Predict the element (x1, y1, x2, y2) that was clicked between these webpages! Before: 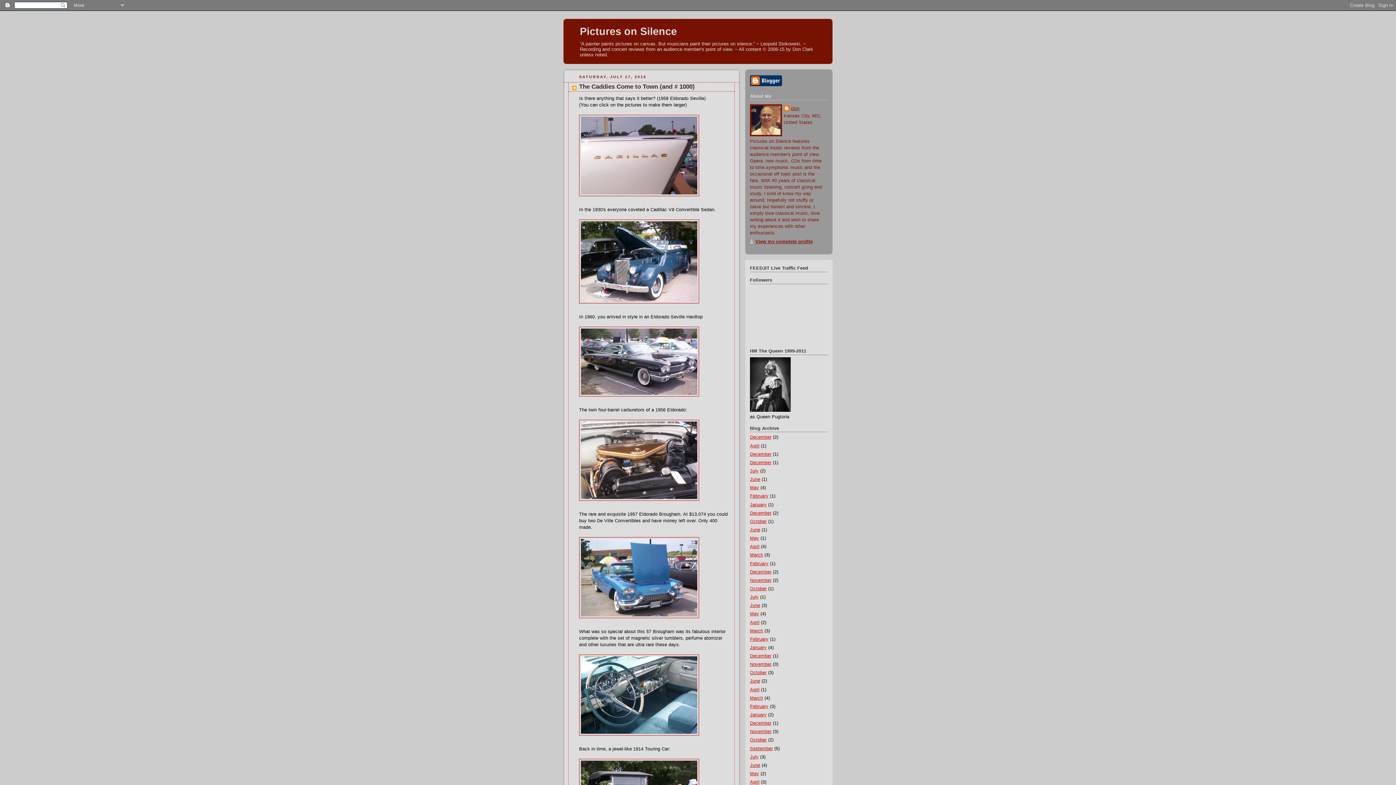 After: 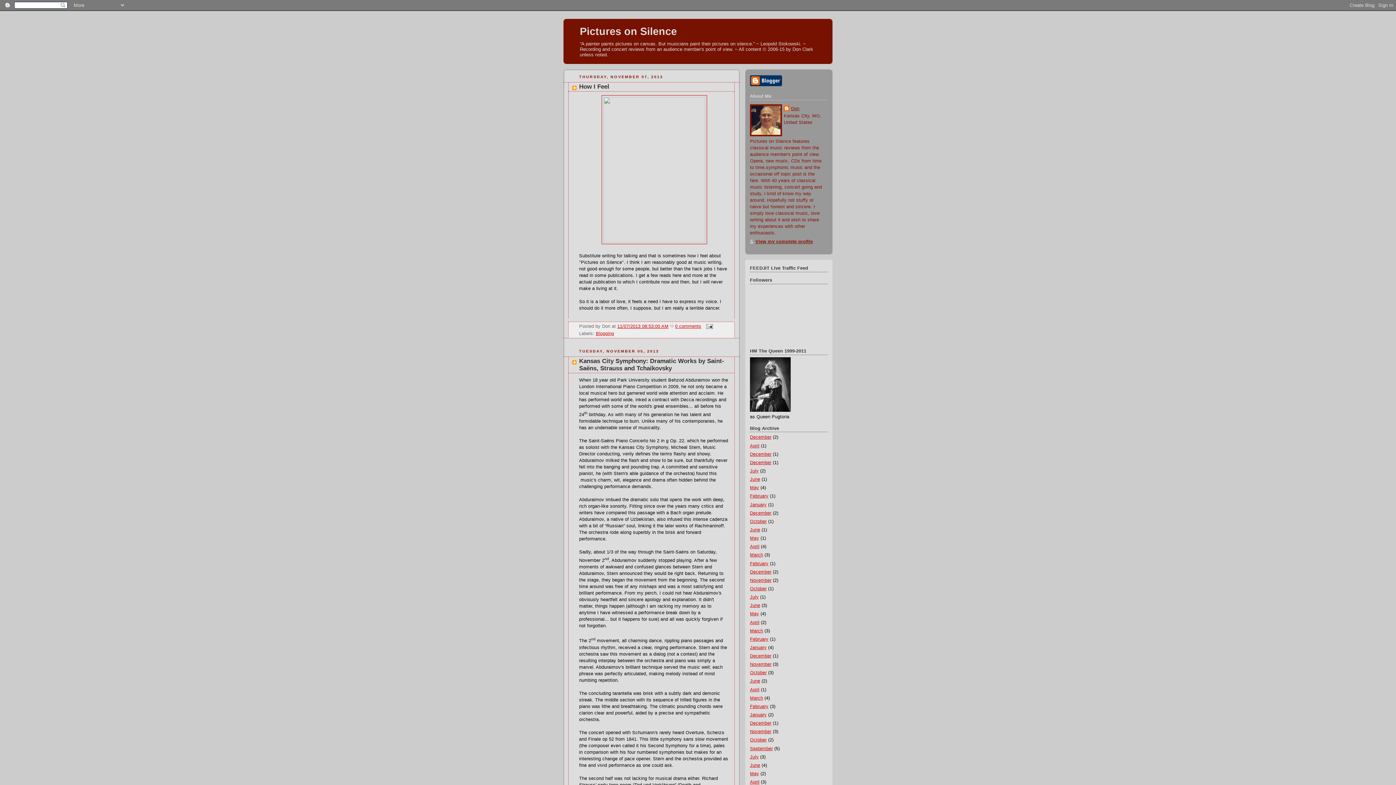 Action: label: November bbox: (750, 578, 771, 583)